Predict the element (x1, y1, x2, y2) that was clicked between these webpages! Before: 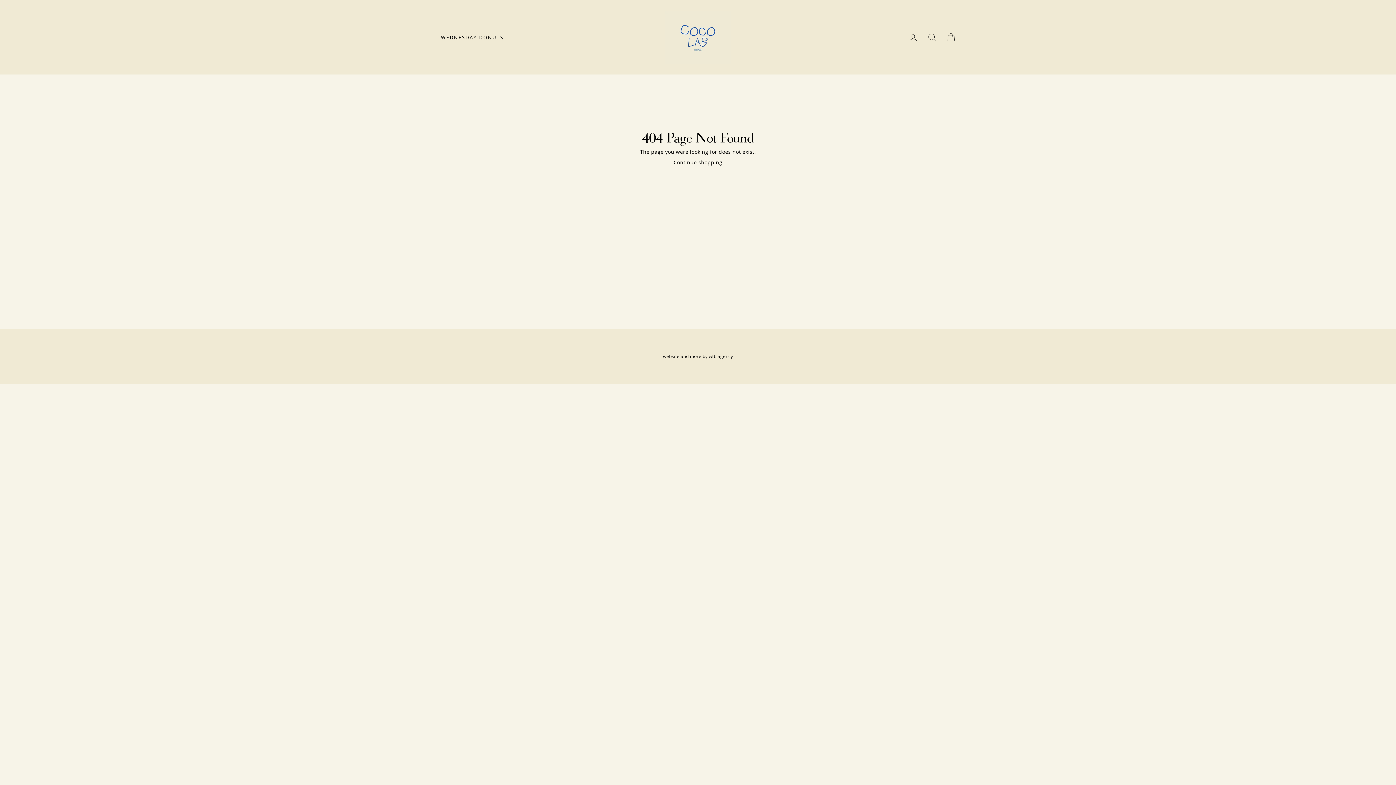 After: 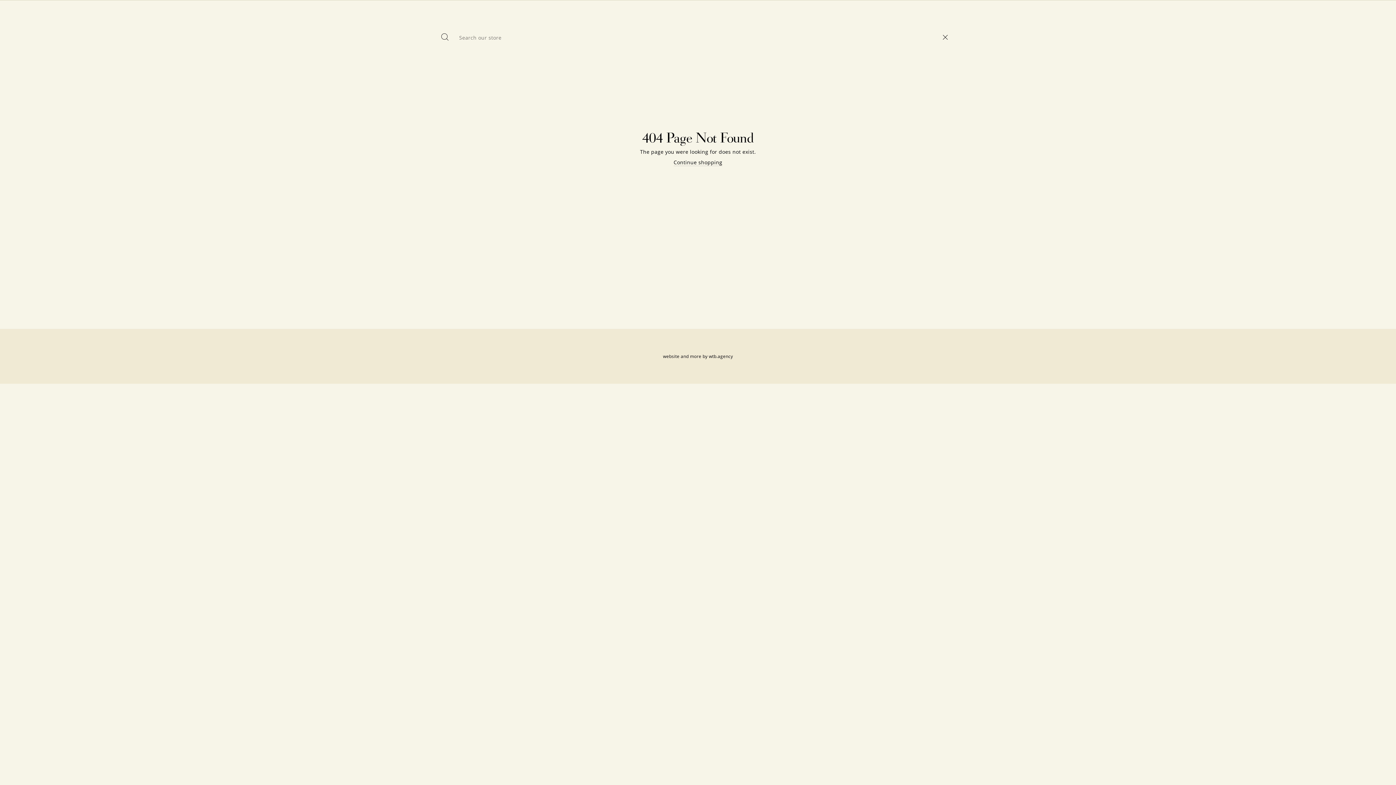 Action: label: SEARCH bbox: (922, 29, 941, 45)